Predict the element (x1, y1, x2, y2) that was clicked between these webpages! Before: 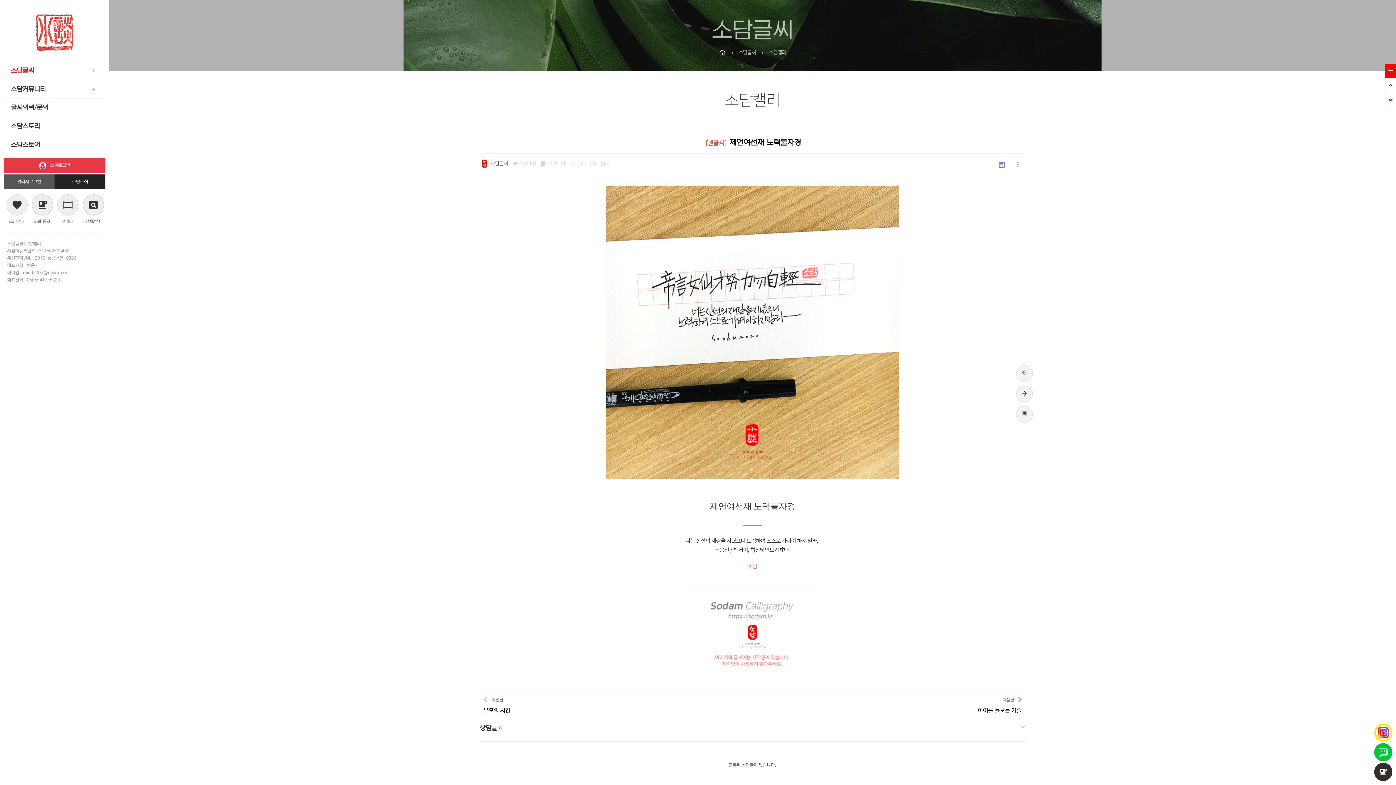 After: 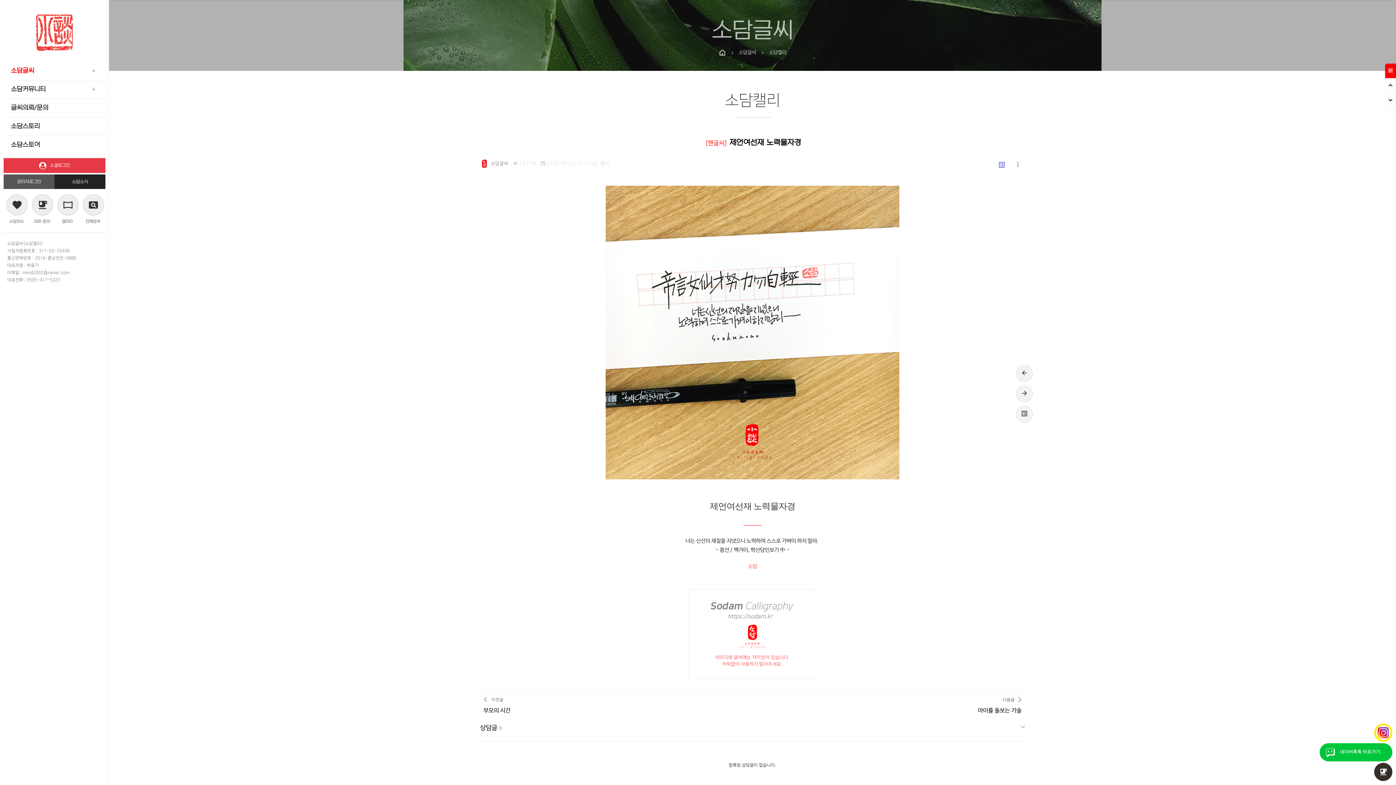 Action: bbox: (1374, 743, 1392, 761)